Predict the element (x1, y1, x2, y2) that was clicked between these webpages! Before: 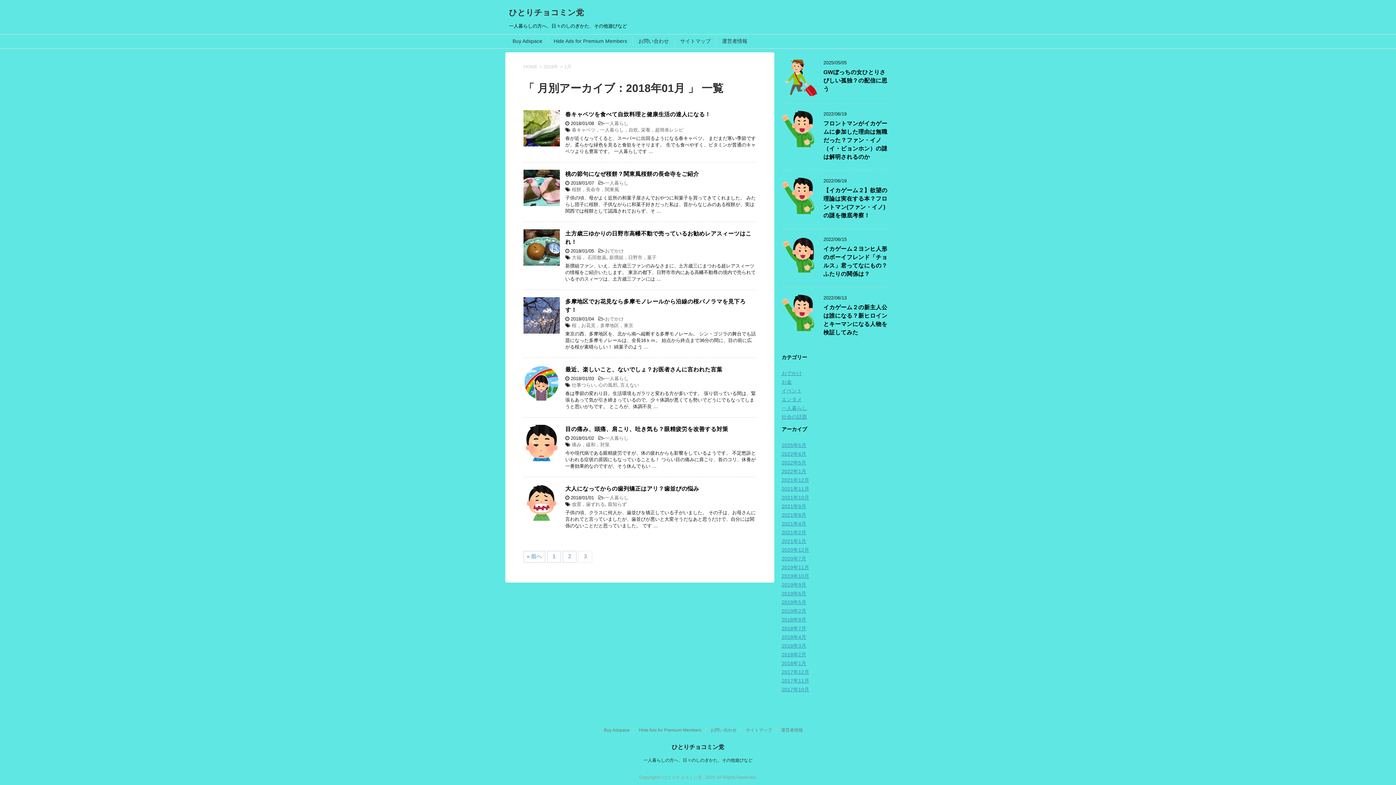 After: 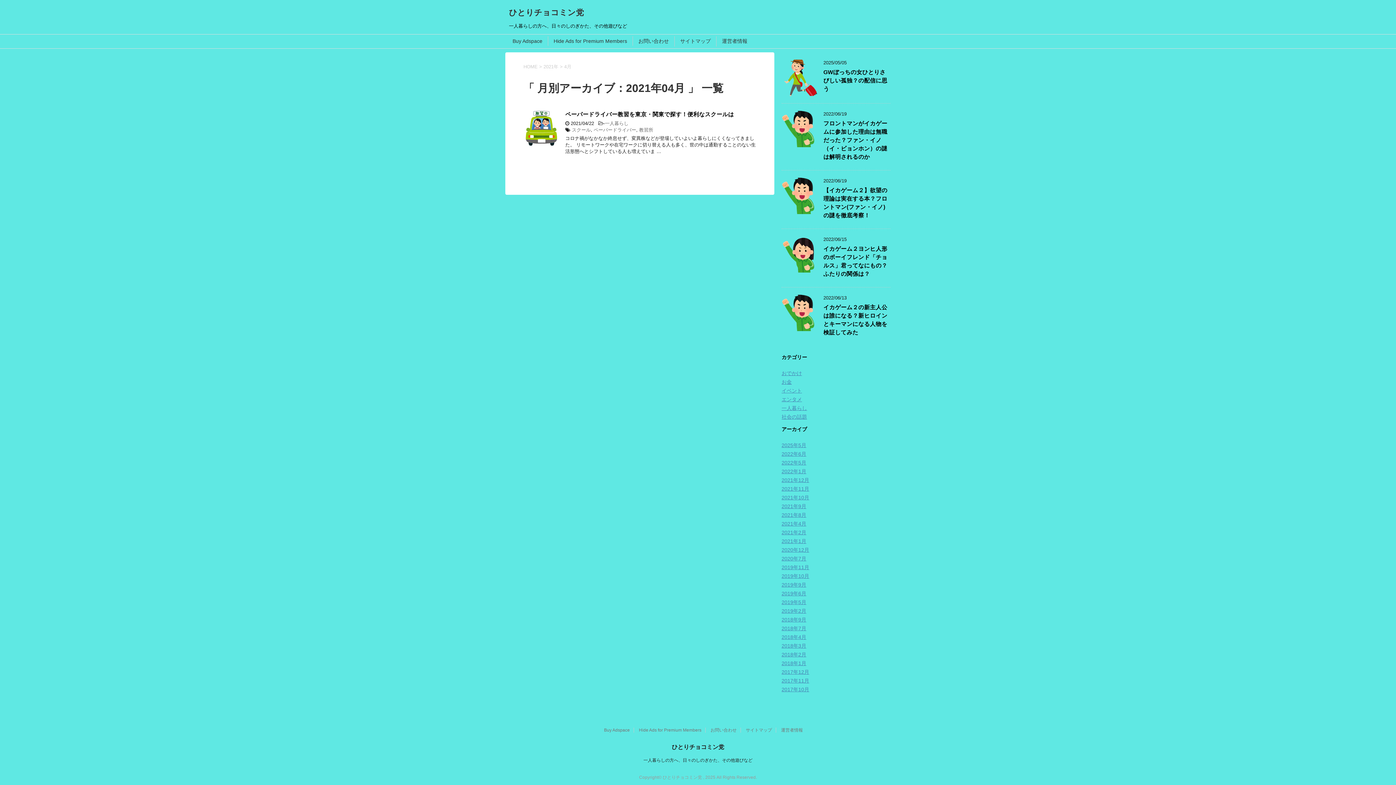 Action: bbox: (781, 521, 806, 526) label: 2021年4月